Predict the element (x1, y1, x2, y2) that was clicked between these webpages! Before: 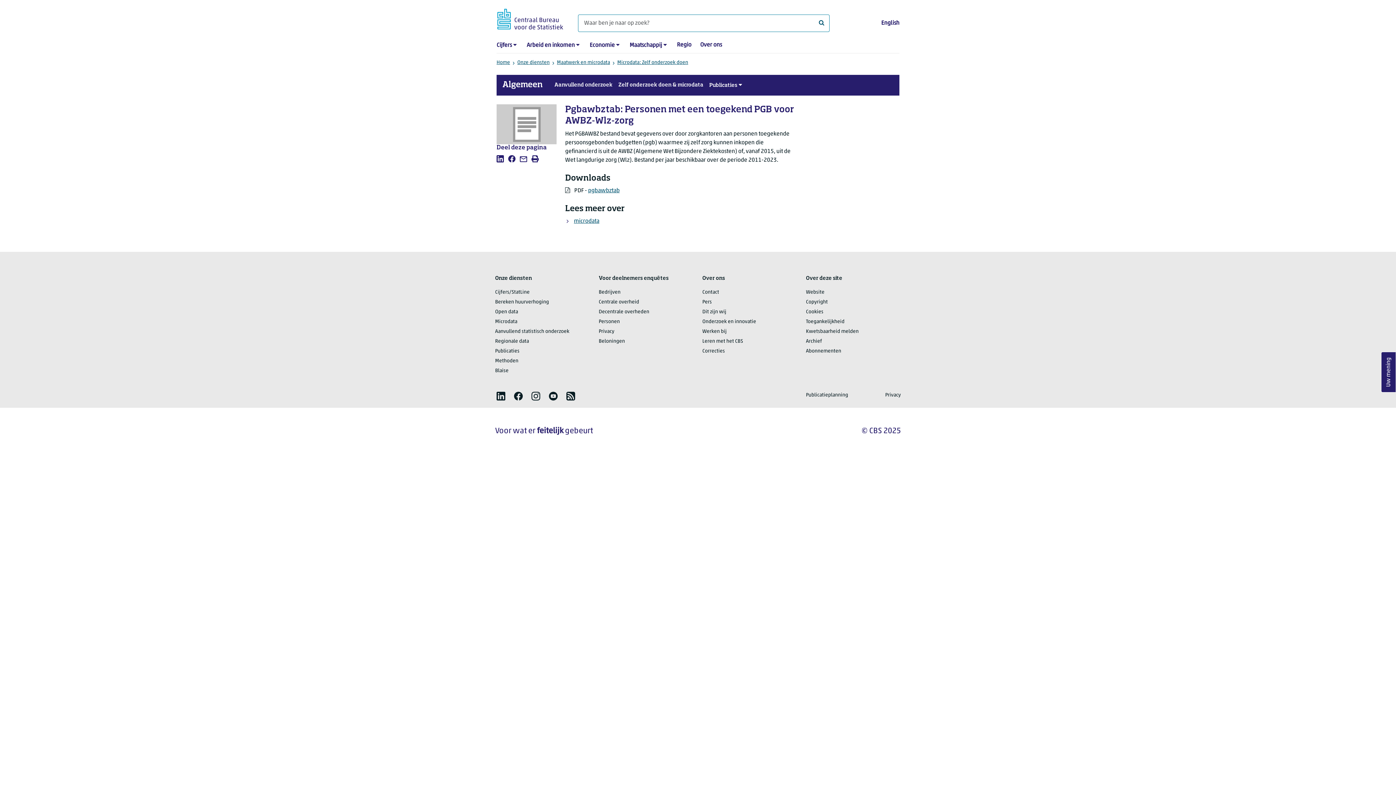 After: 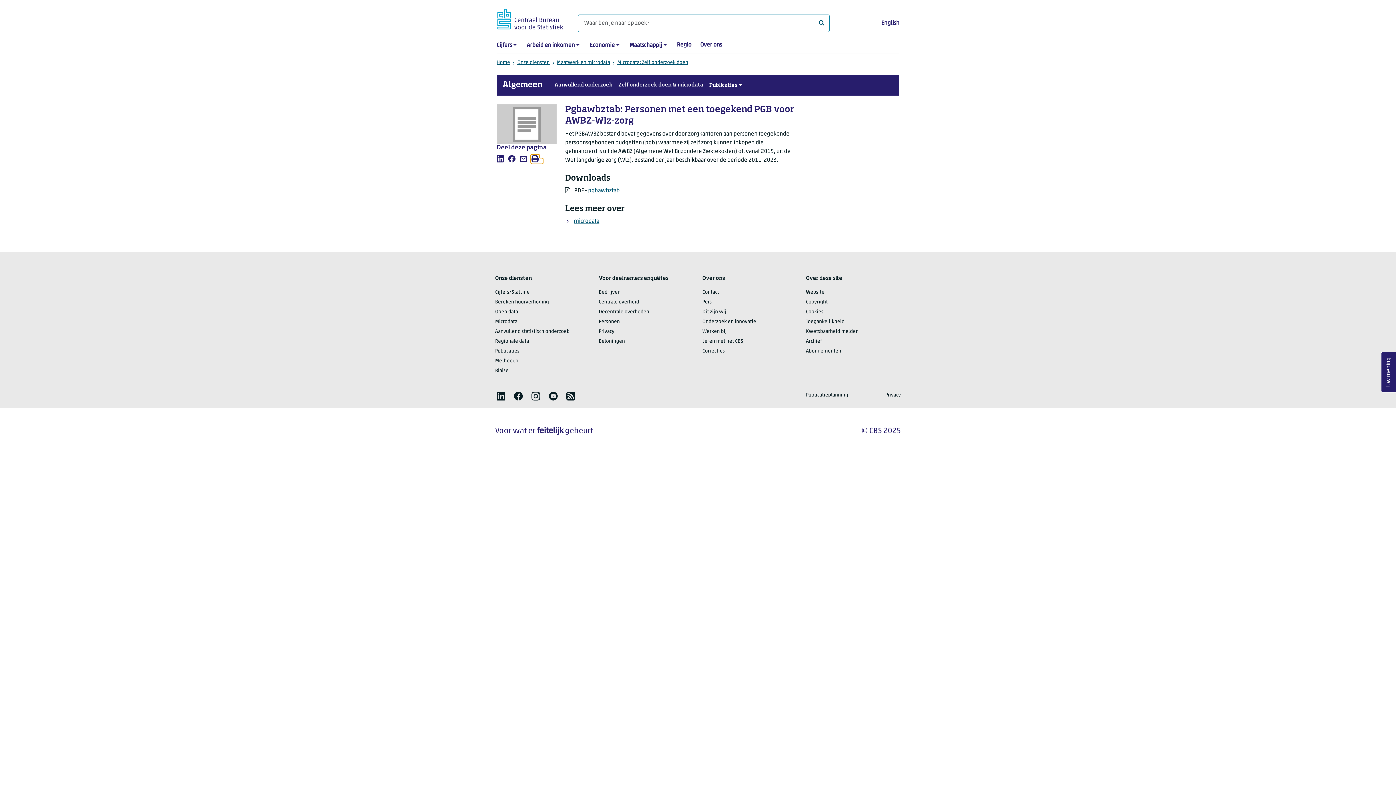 Action: label: Afdrukken bbox: (530, 154, 539, 163)